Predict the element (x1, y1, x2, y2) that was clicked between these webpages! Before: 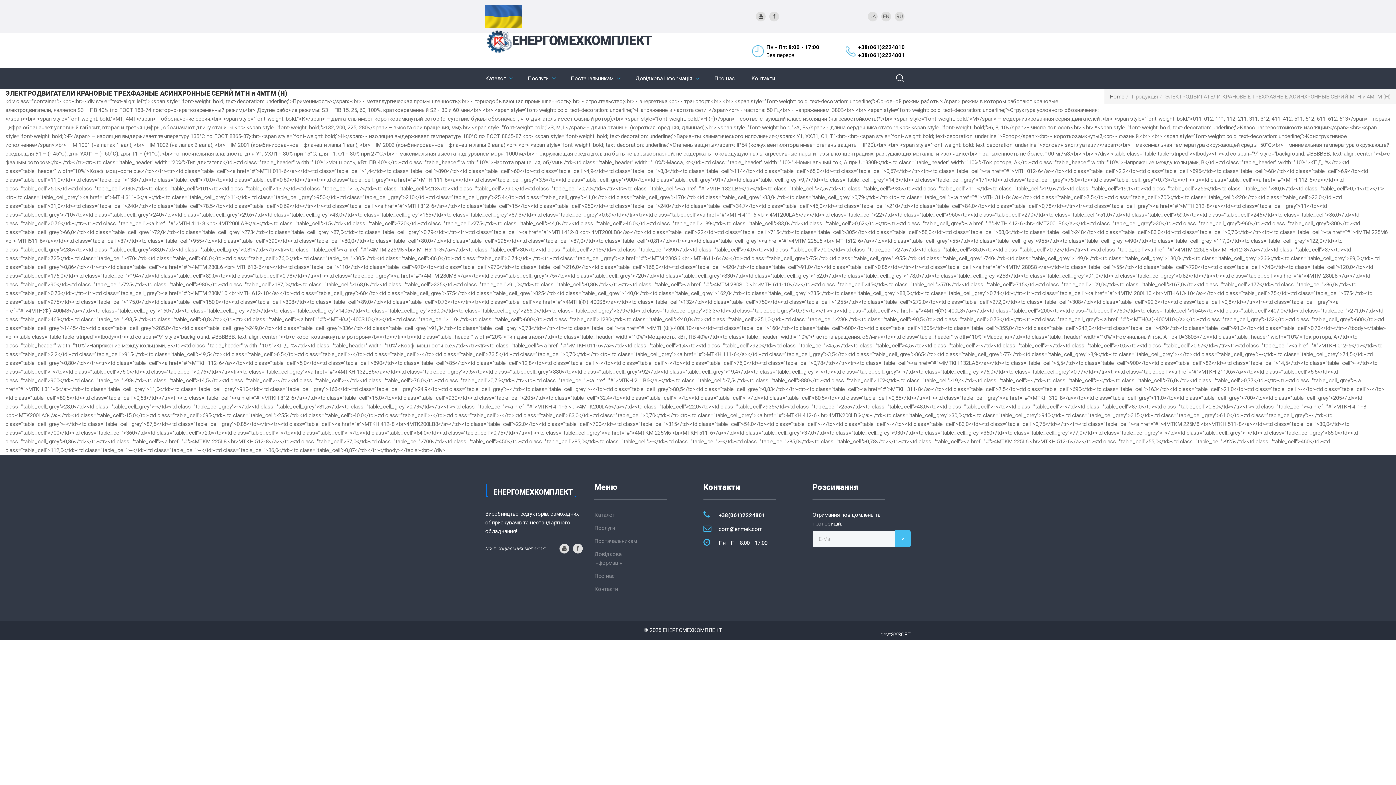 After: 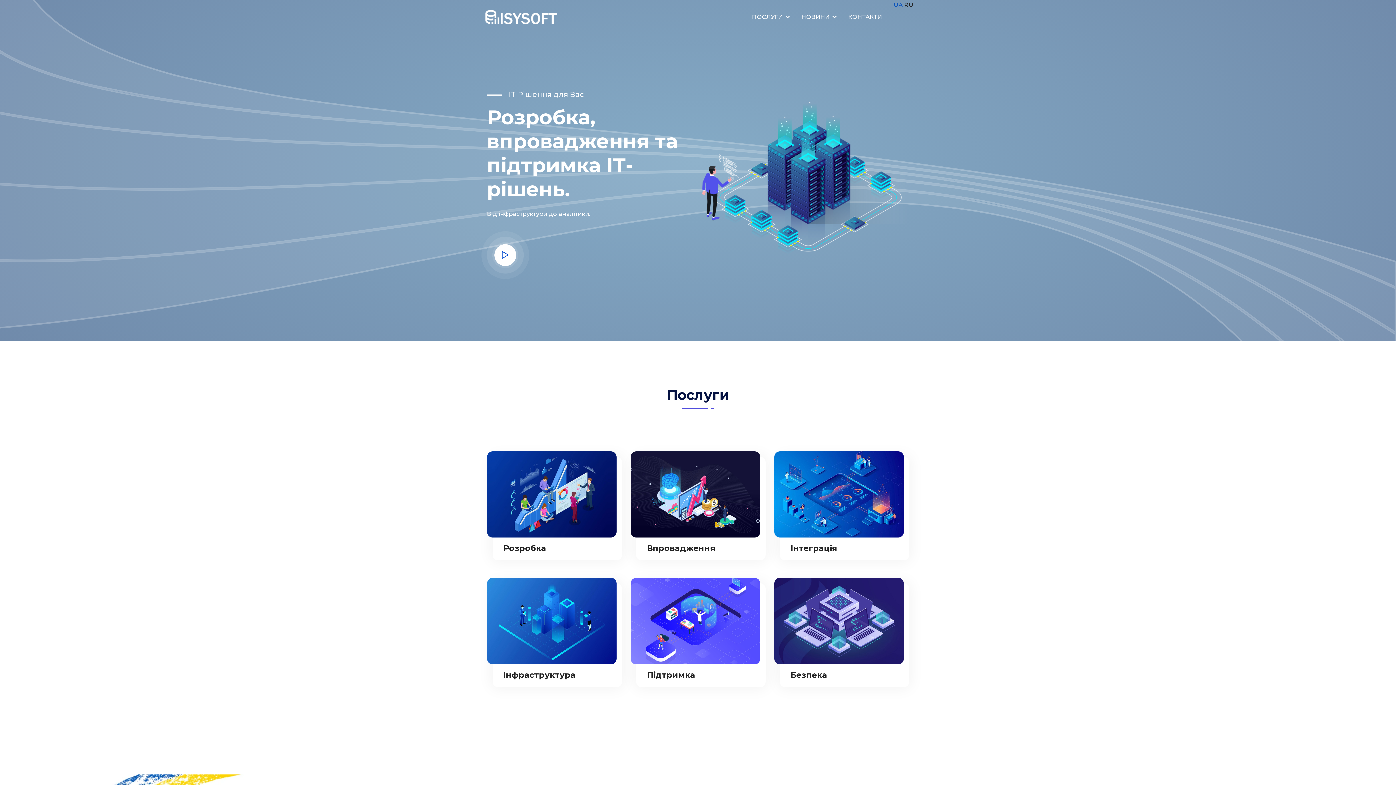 Action: label: SYSOFT bbox: (891, 630, 910, 639)